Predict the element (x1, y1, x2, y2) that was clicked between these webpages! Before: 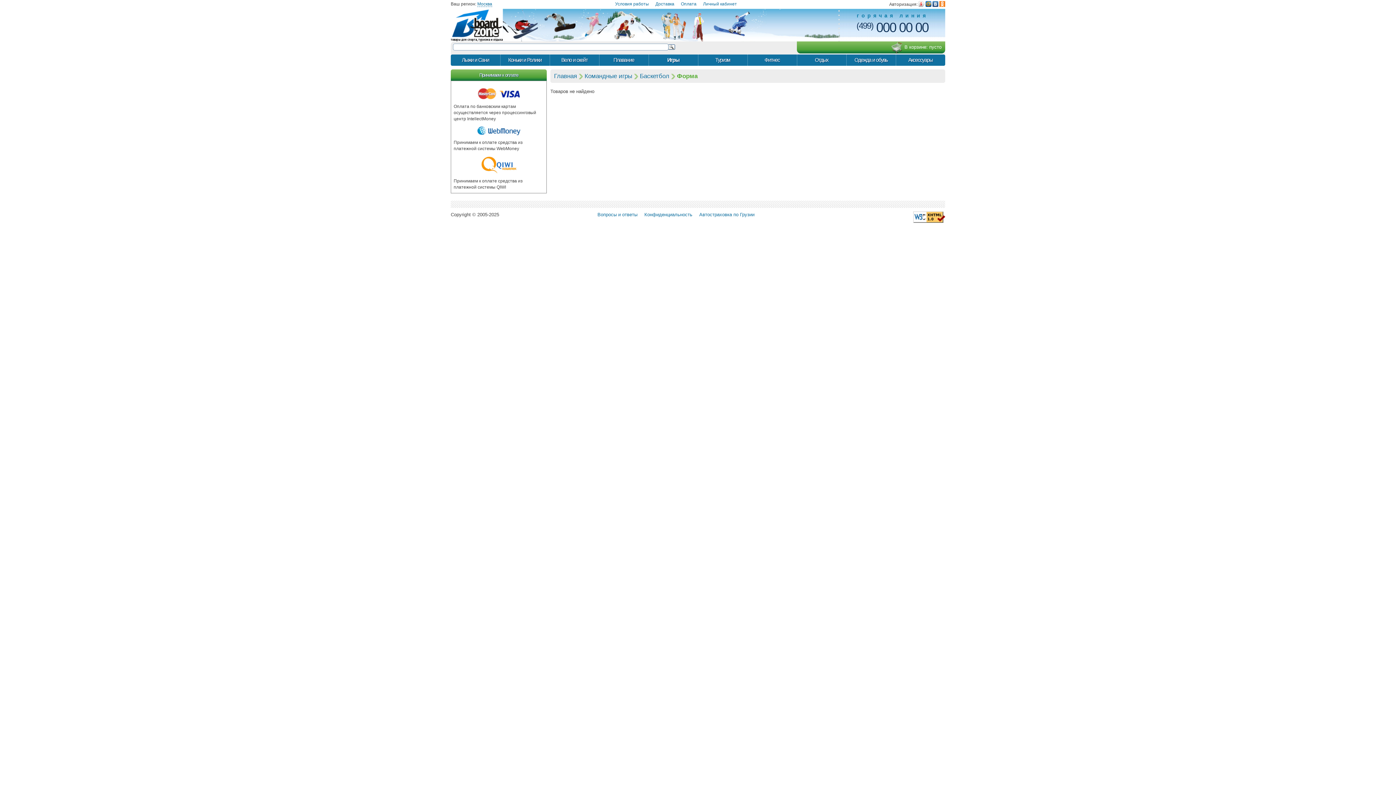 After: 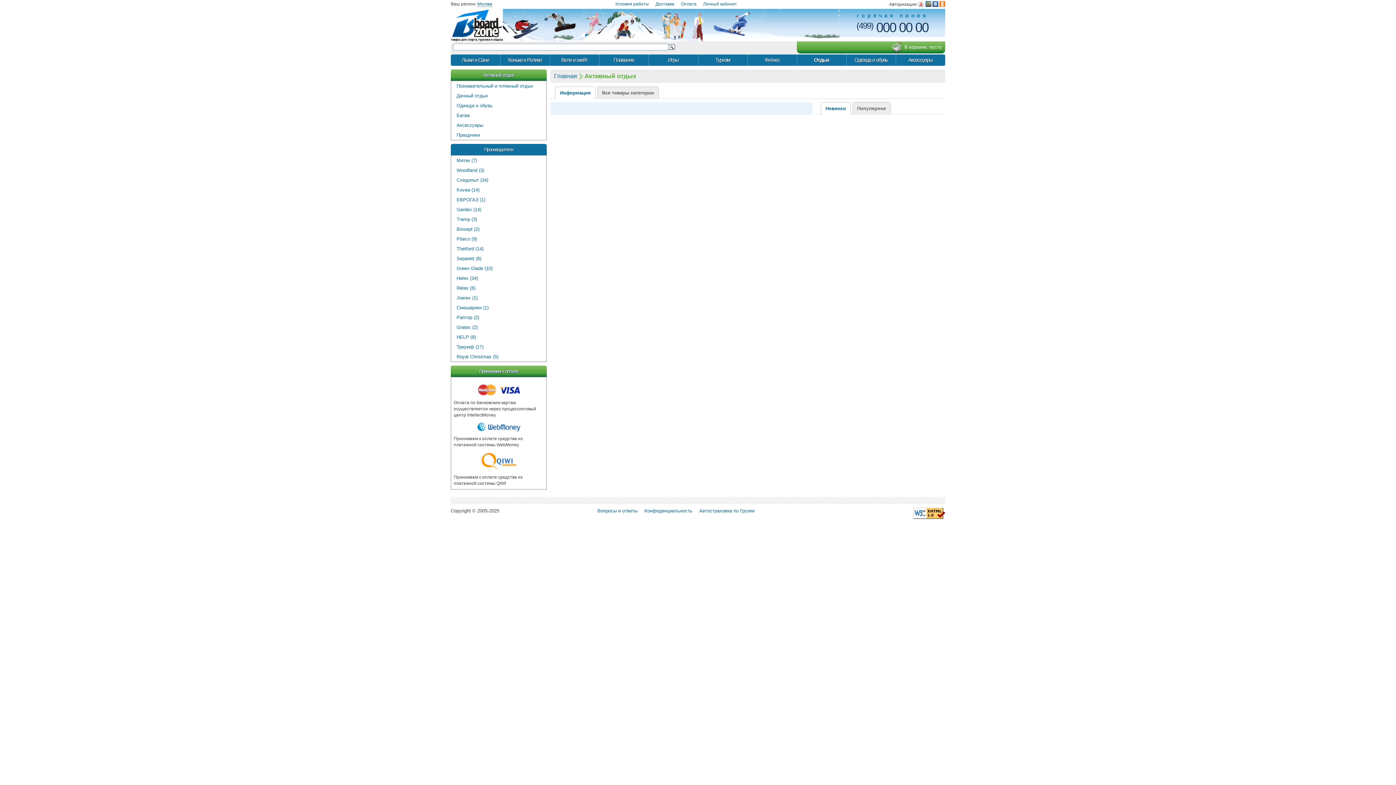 Action: bbox: (797, 54, 846, 65) label: Отдых